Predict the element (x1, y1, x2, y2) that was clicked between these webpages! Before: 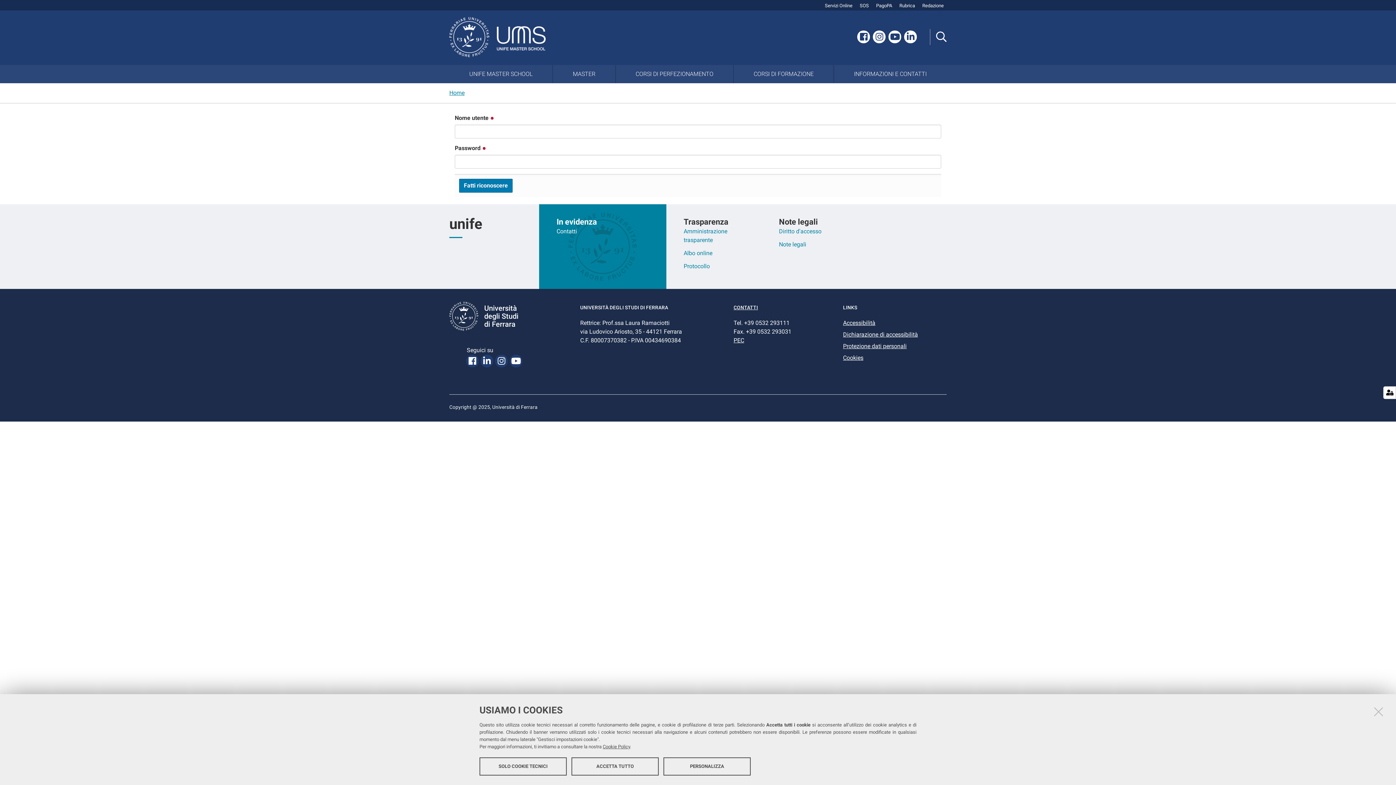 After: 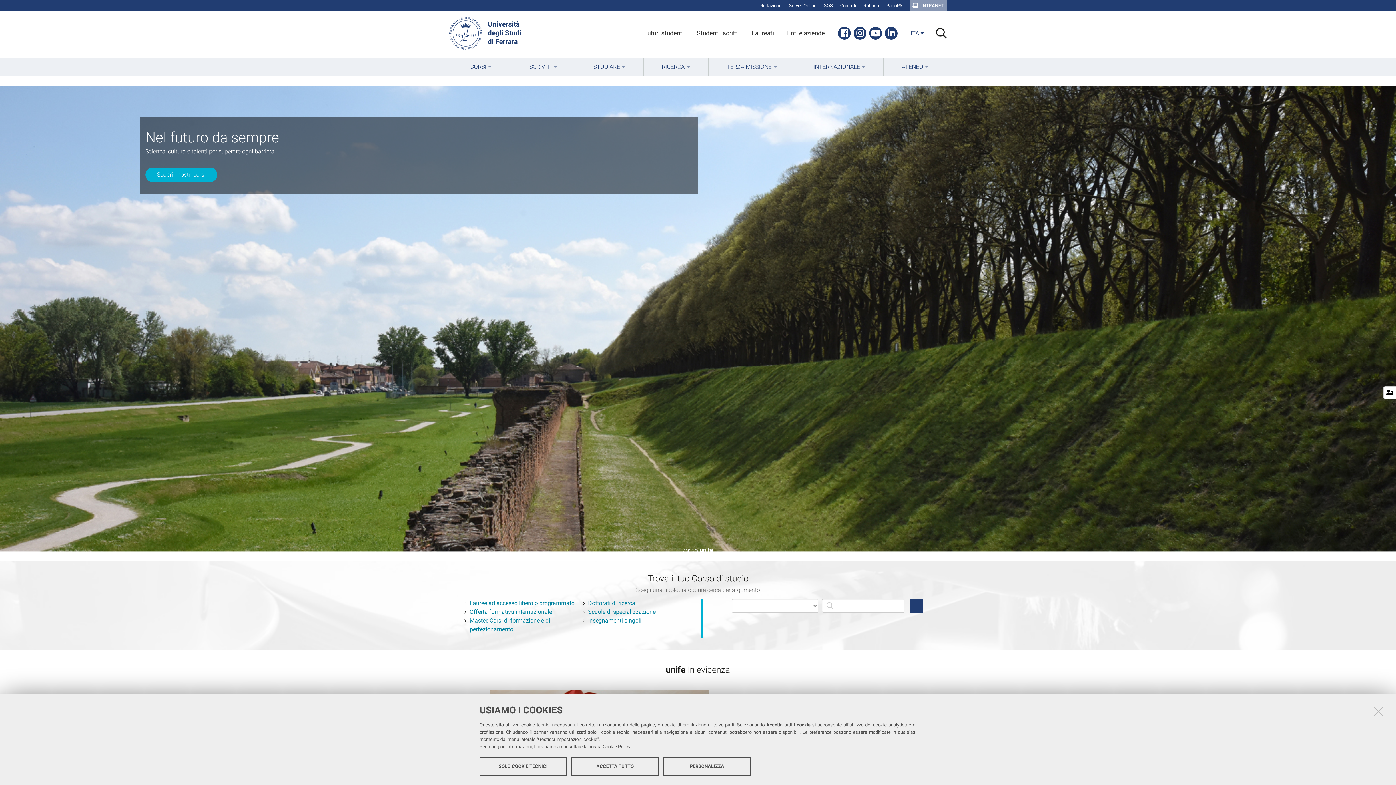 Action: bbox: (449, 301, 518, 330) label: Università
degli Studi
di Ferrara